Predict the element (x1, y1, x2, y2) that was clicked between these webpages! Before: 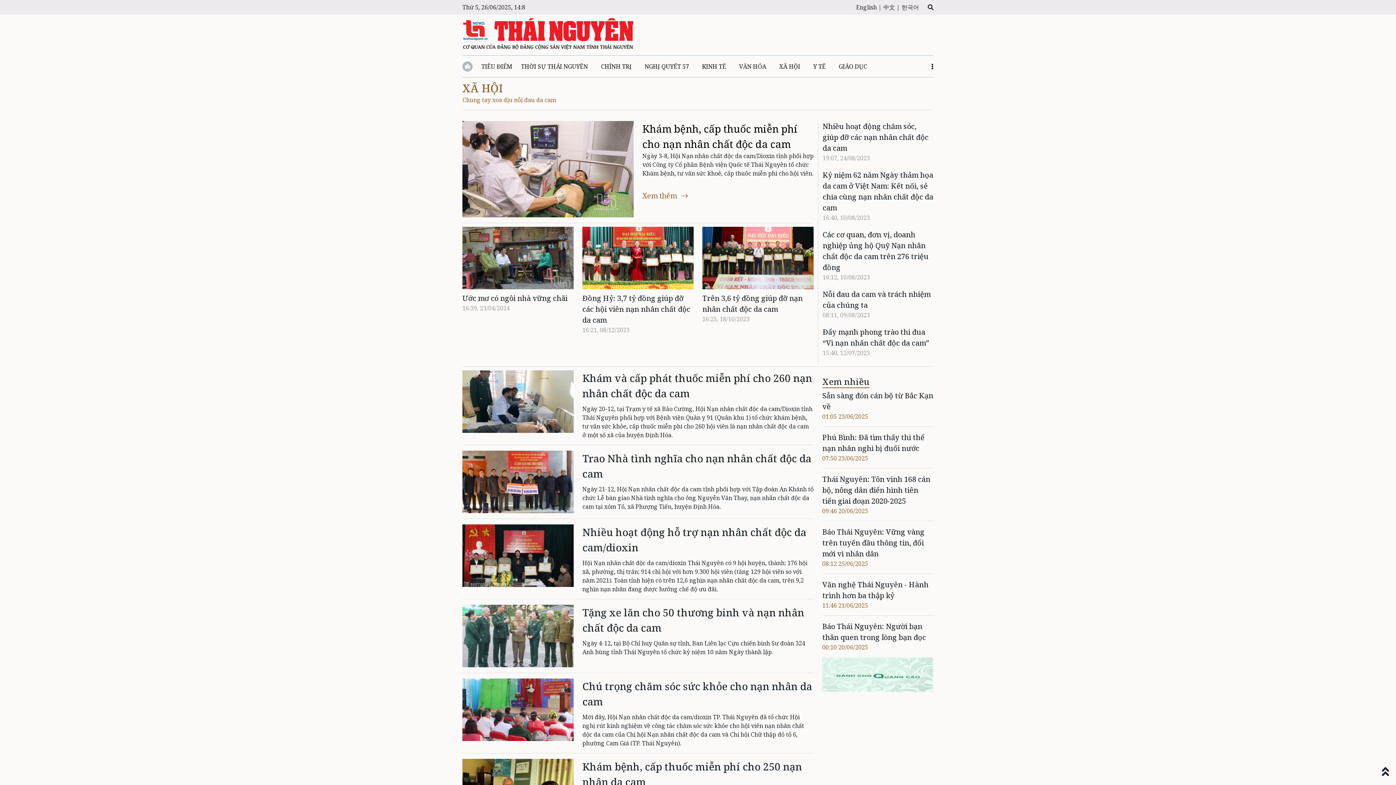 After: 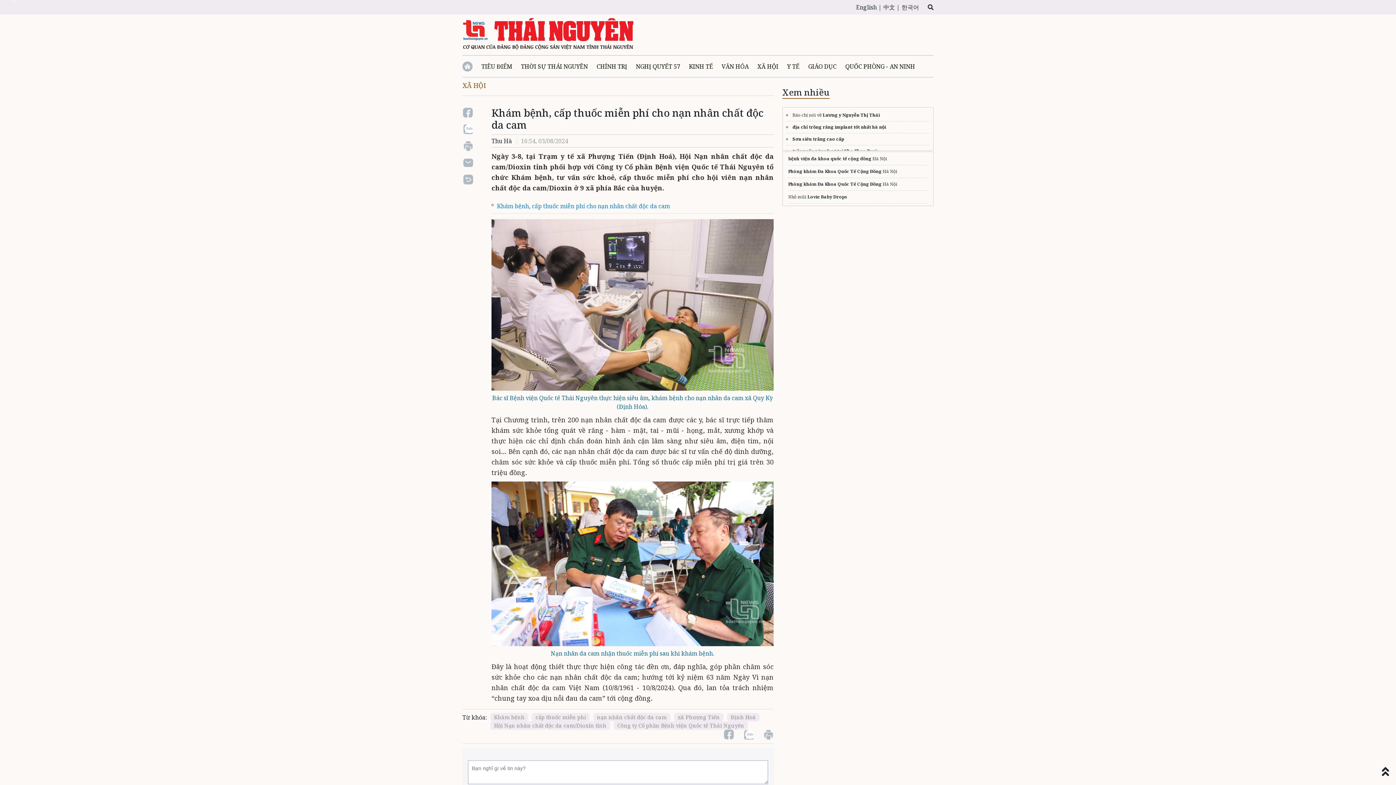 Action: label: Xem thêm bbox: (642, 190, 688, 200)